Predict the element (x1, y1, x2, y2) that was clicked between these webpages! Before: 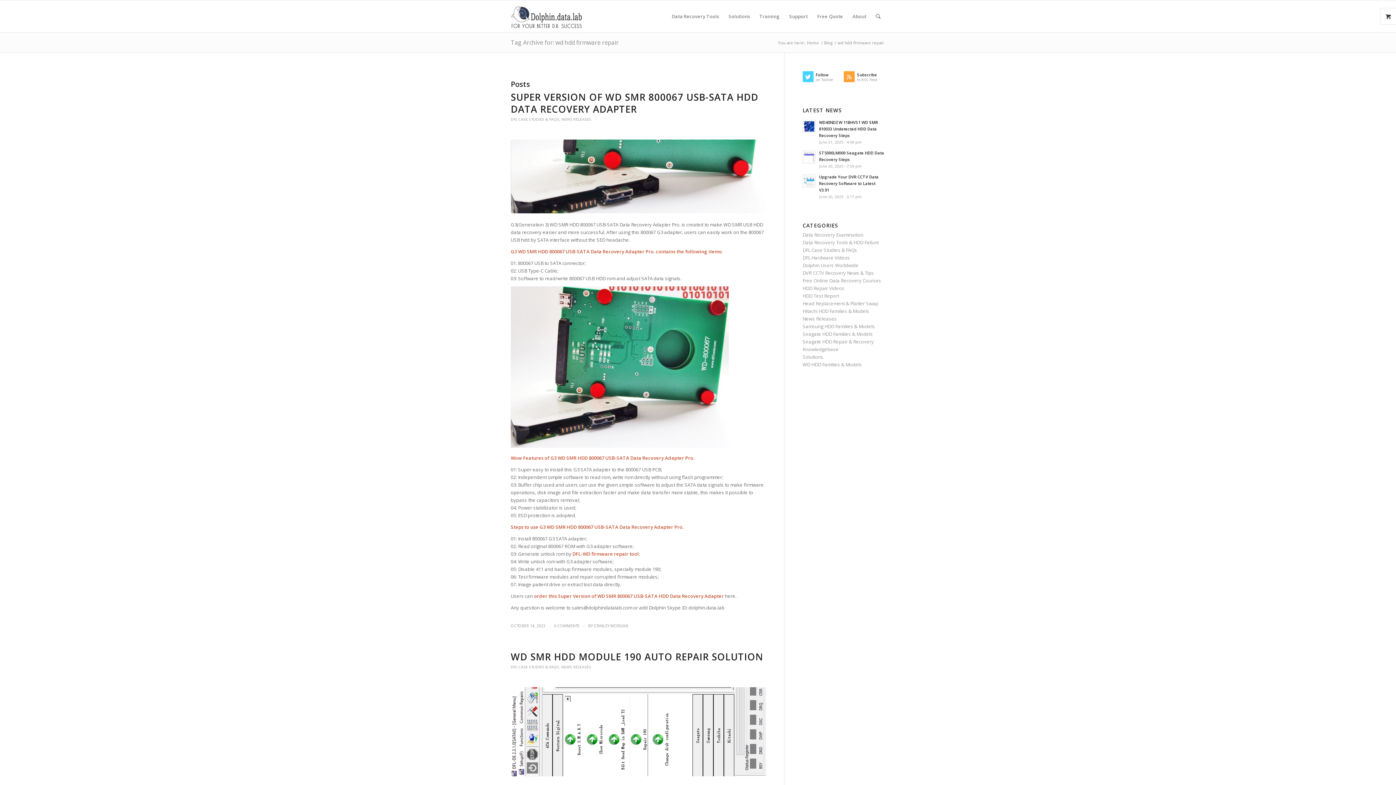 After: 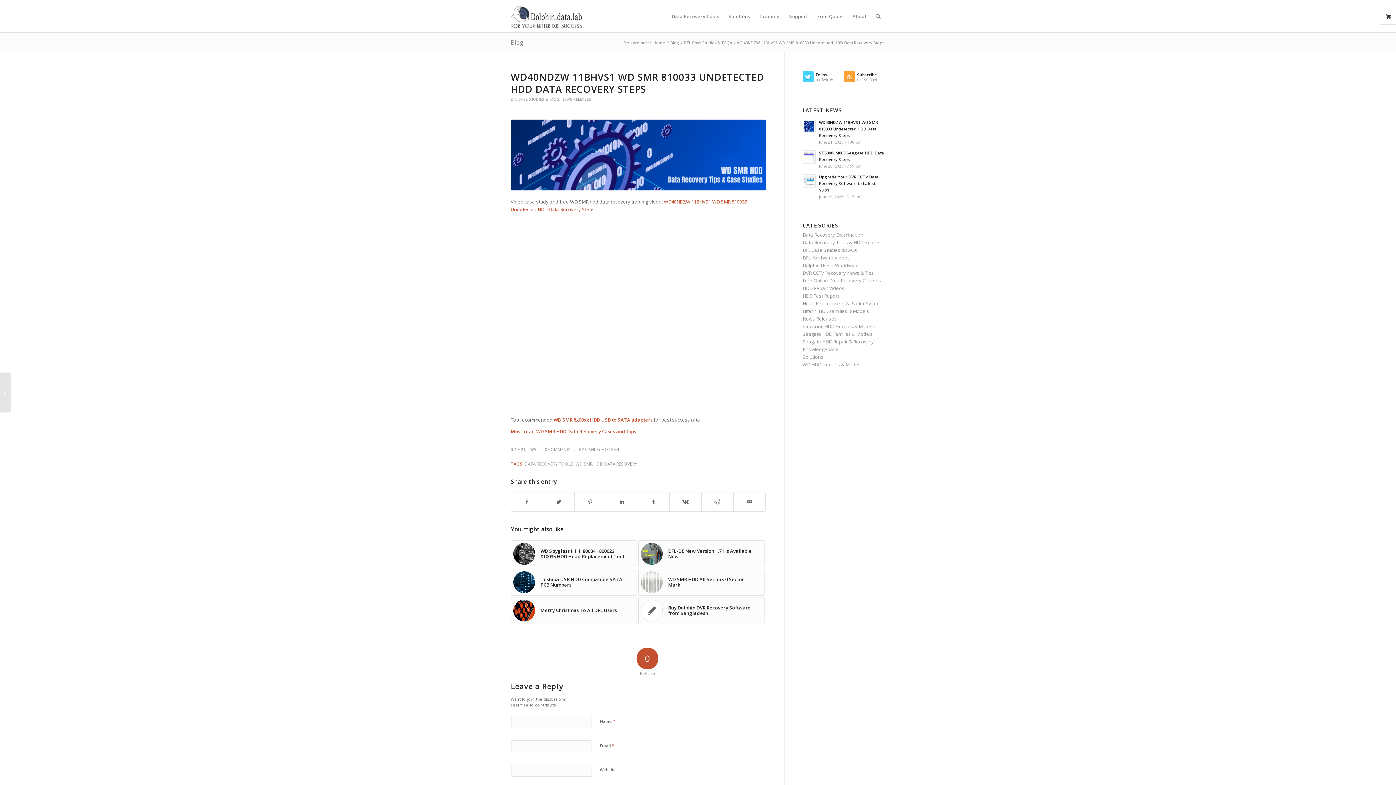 Action: bbox: (819, 119, 878, 138) label: WD40NDZW 11BHVS1 WD SMR 810033 Undetected HDD Data Recovery Steps